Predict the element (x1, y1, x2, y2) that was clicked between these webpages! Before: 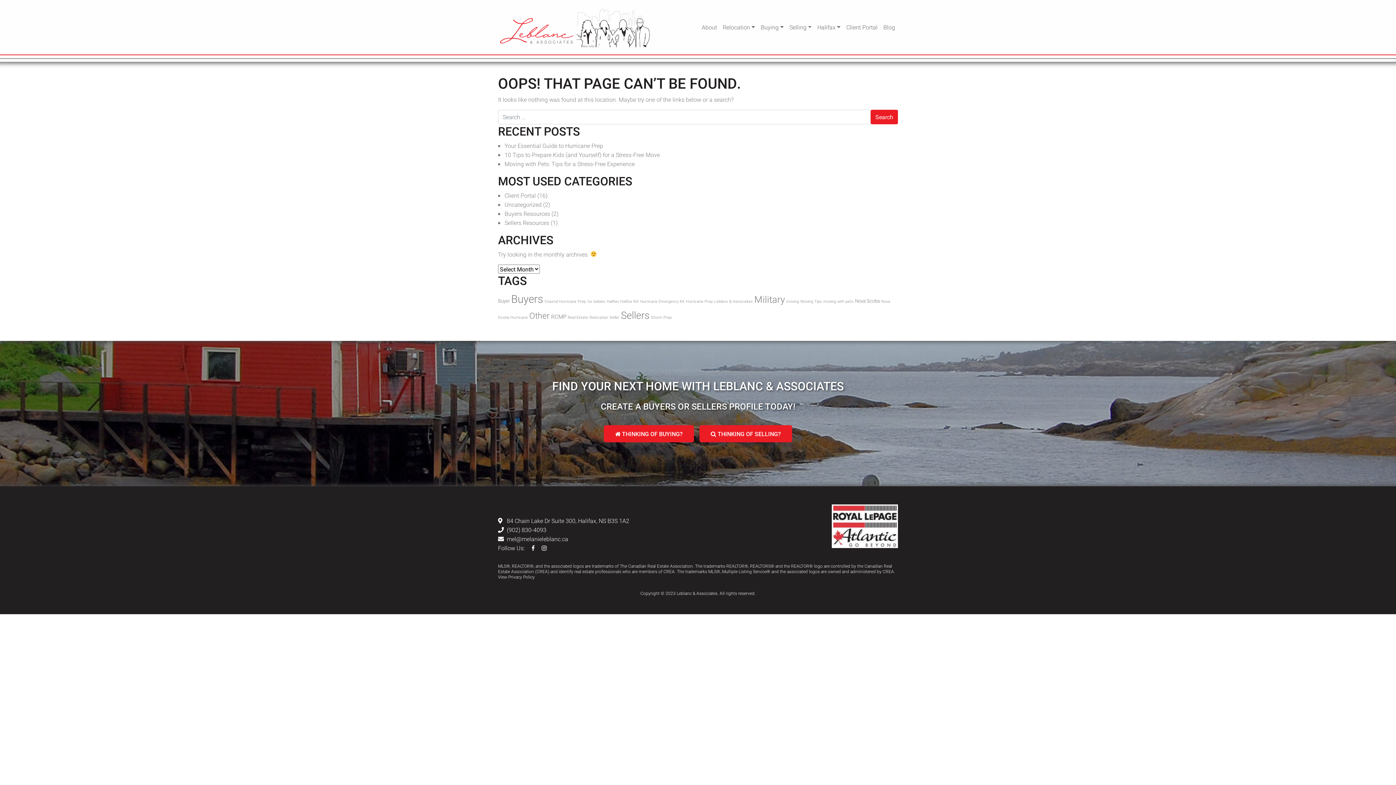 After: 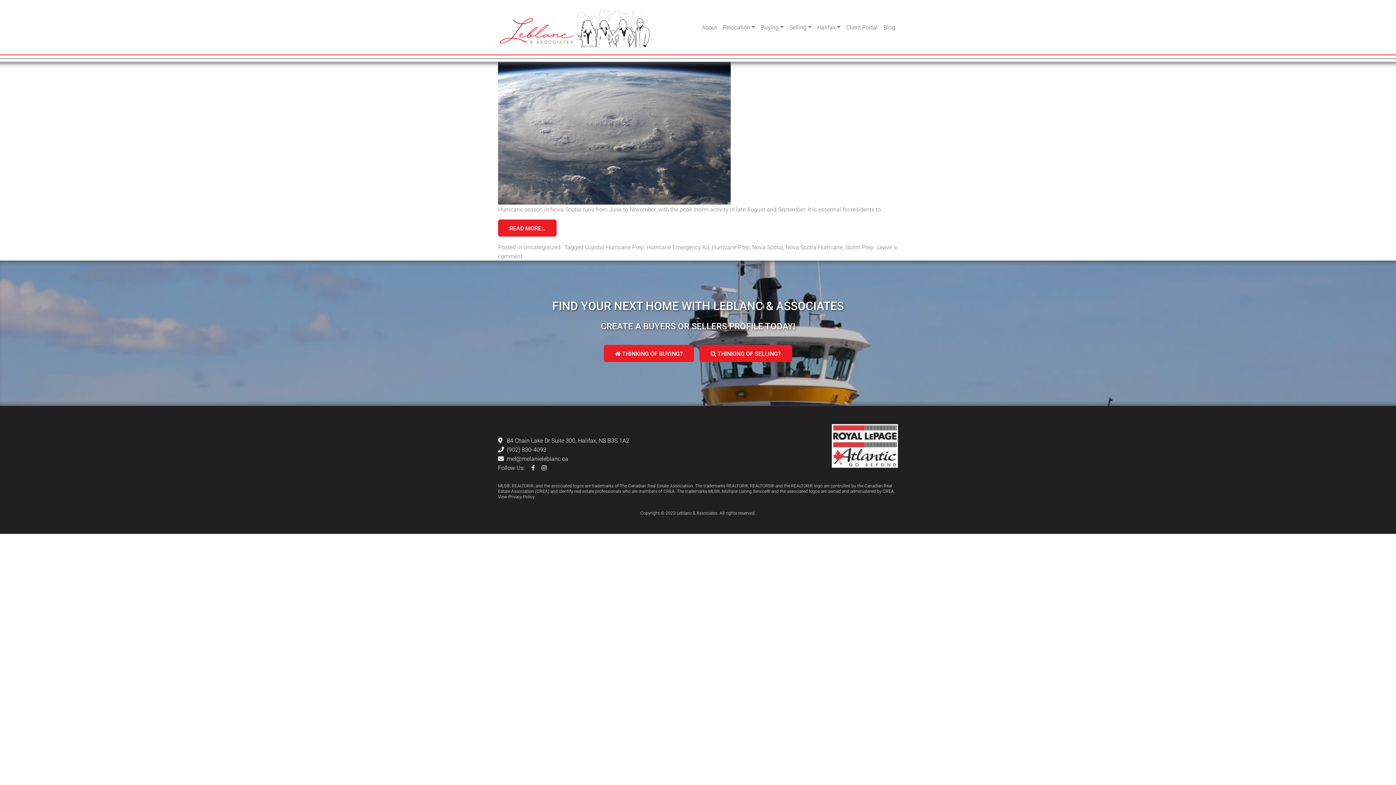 Action: bbox: (640, 298, 684, 303) label: Hurricane Emergency Kit (1 item)